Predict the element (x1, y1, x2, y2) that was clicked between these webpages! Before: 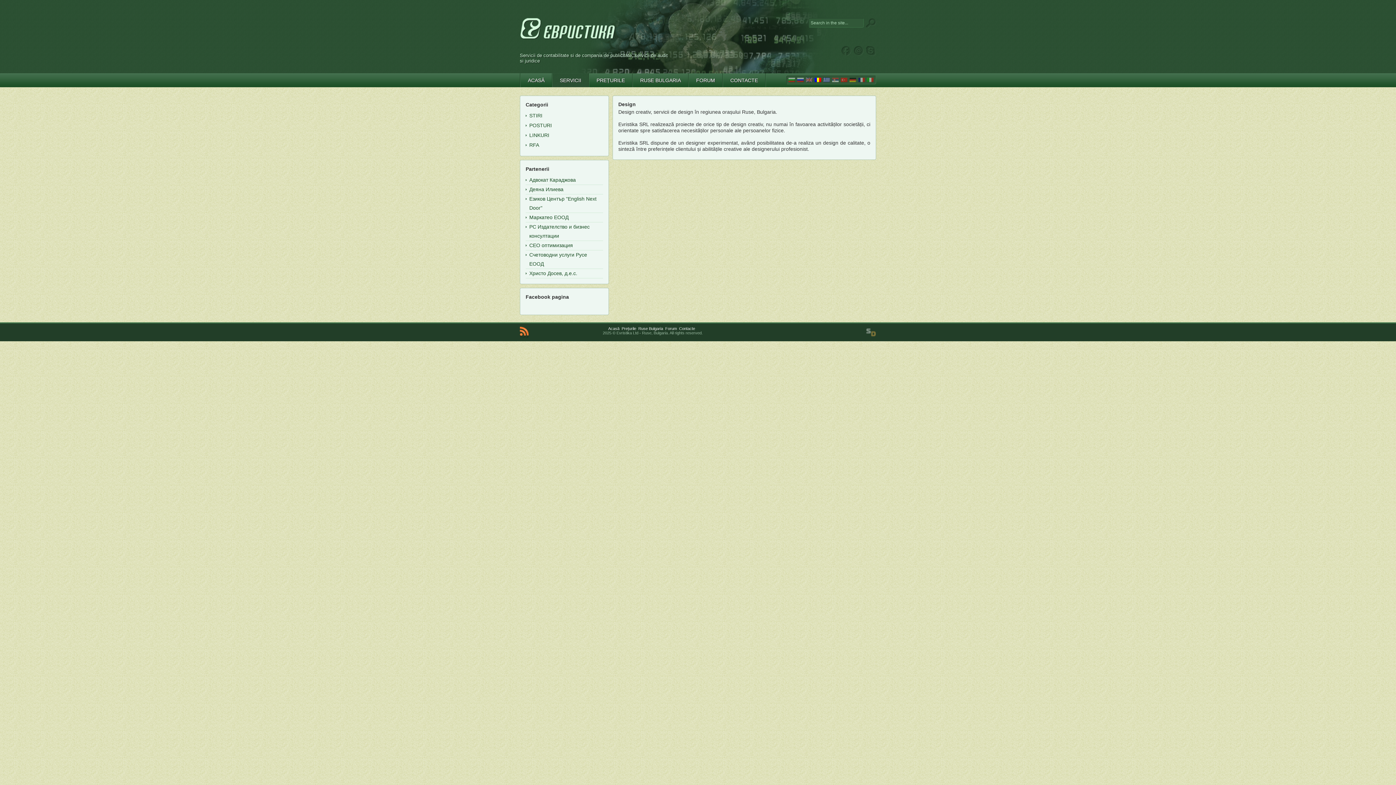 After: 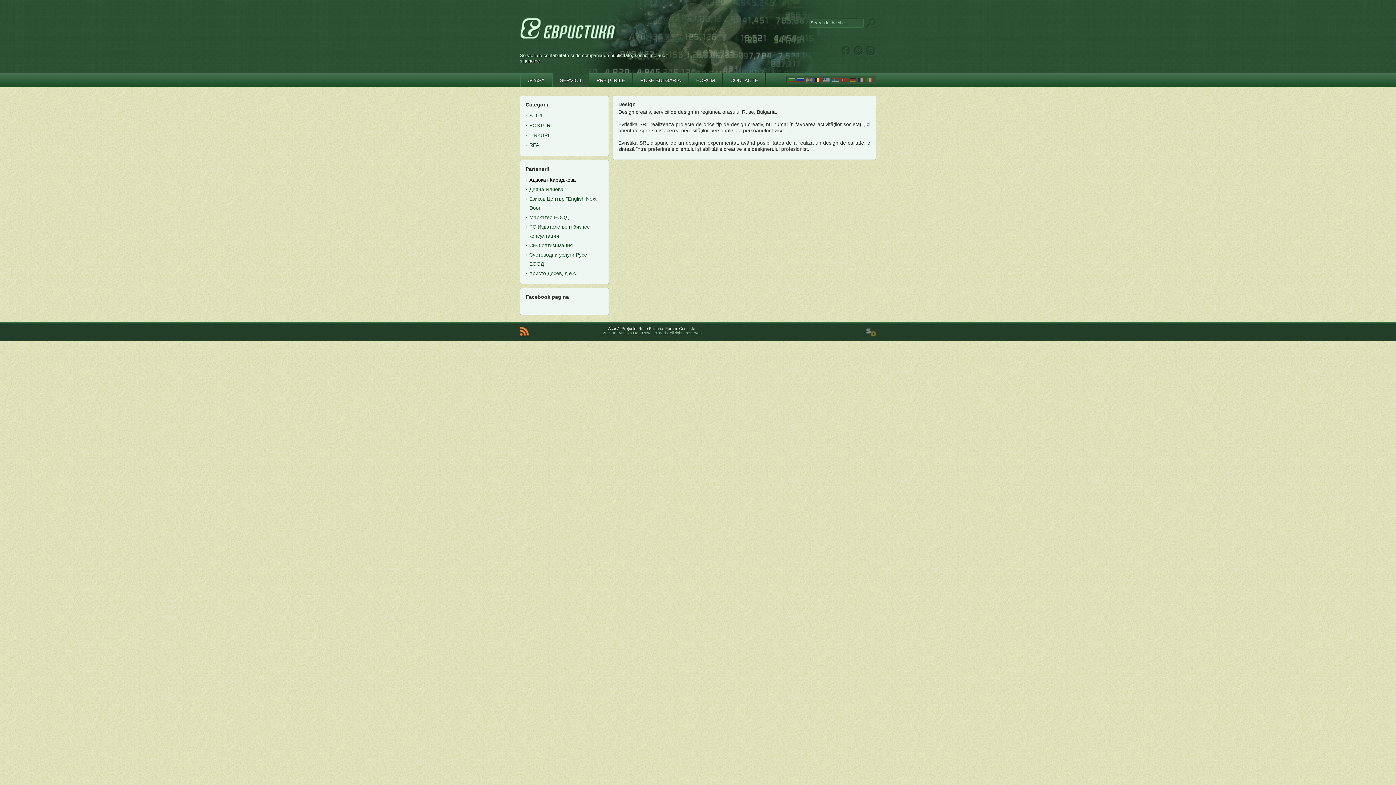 Action: label: Адвокат Караджова bbox: (529, 177, 576, 182)